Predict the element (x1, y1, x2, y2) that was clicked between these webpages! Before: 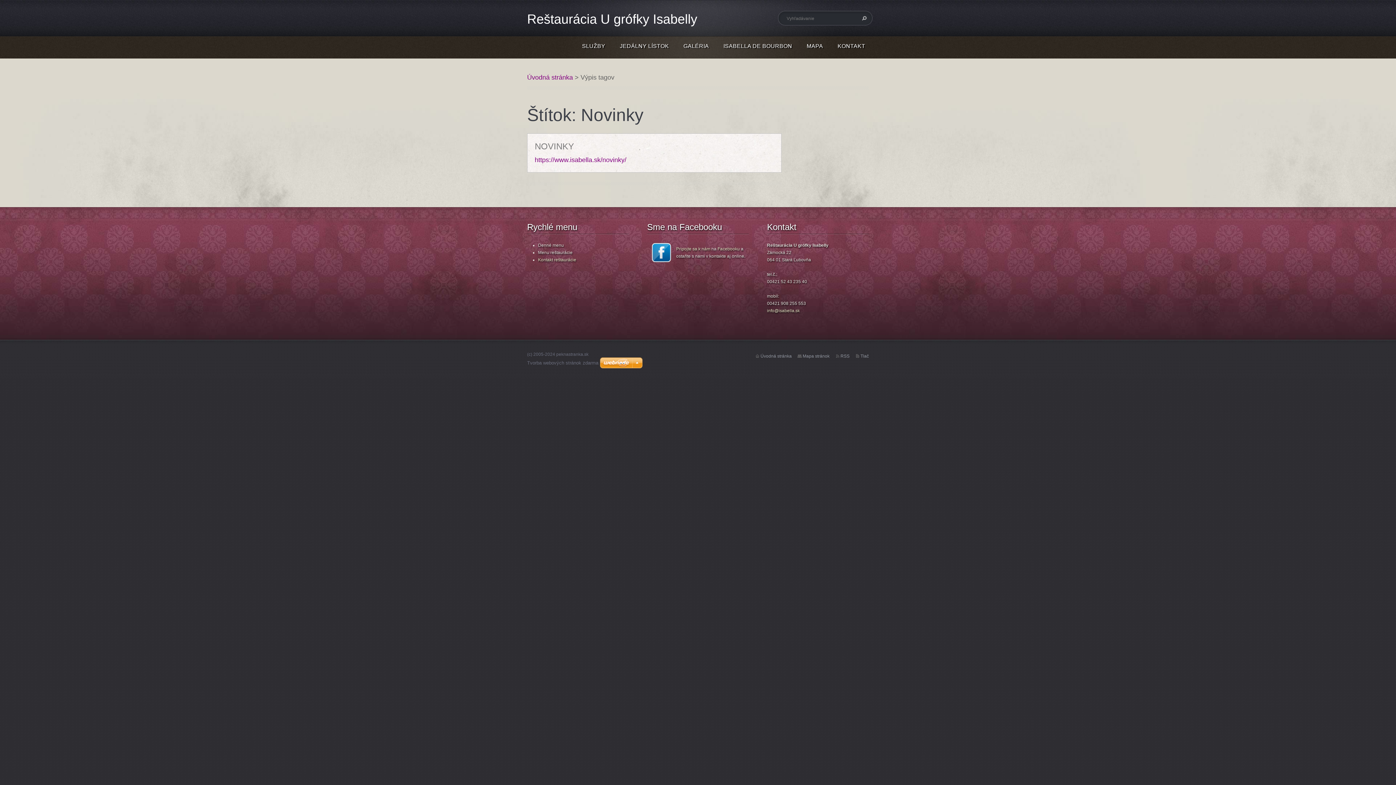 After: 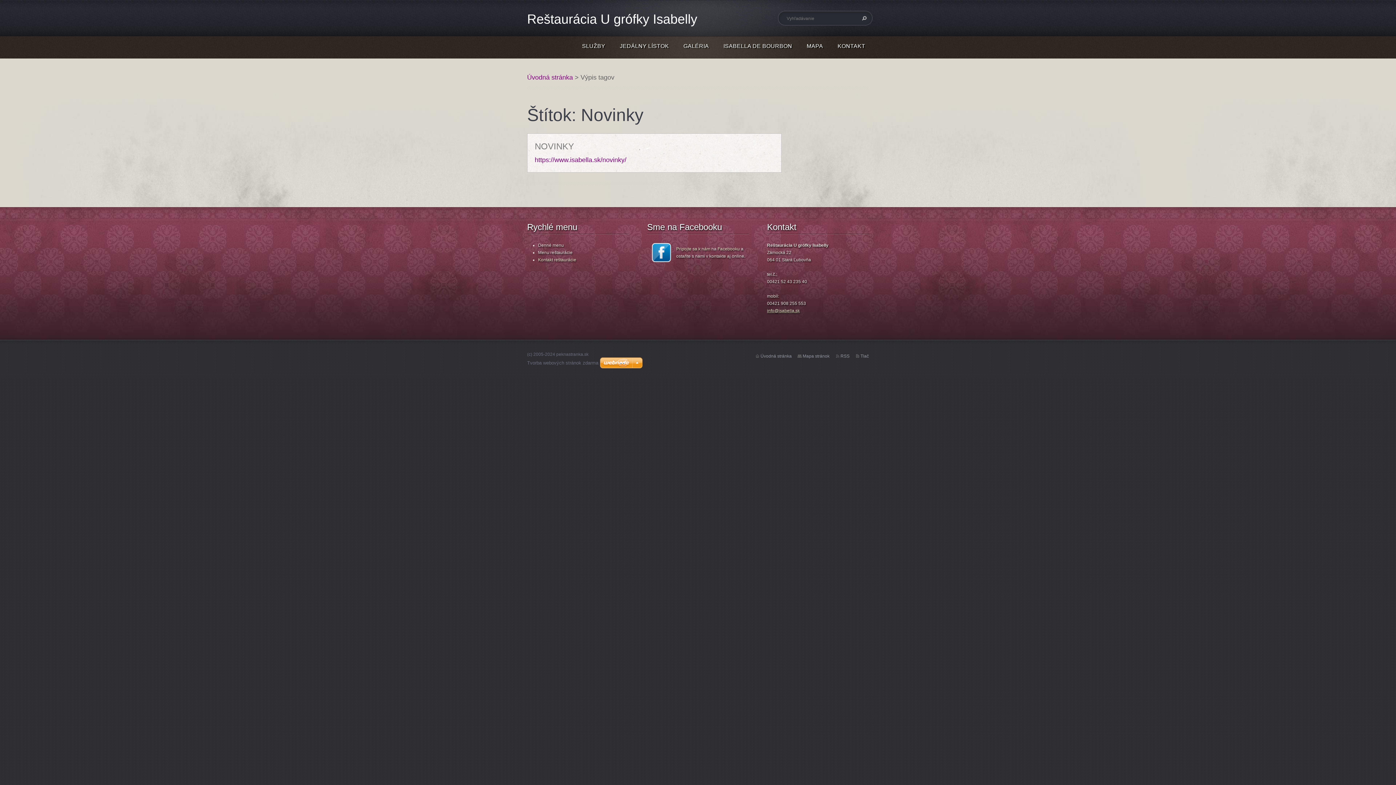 Action: bbox: (767, 307, 869, 314) label: info@isabella.sk